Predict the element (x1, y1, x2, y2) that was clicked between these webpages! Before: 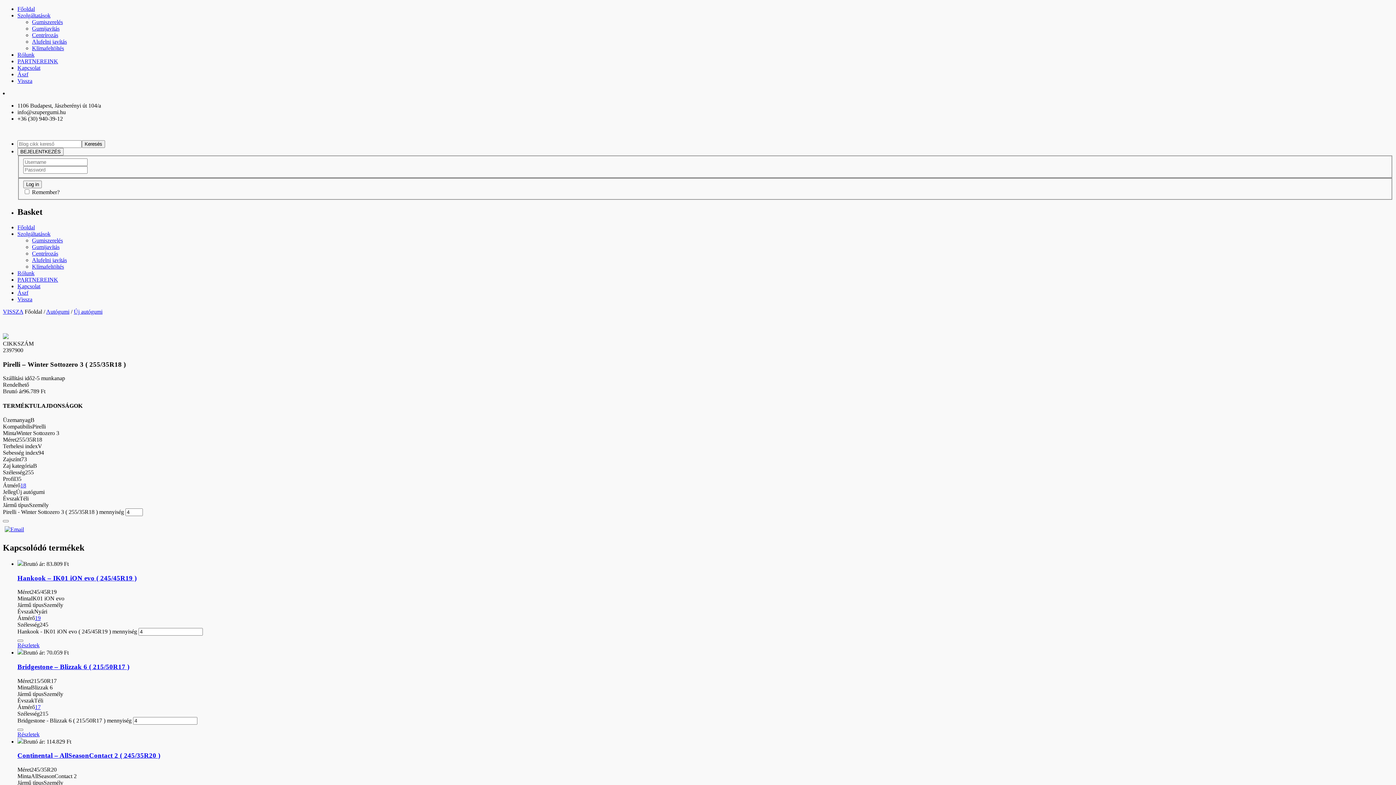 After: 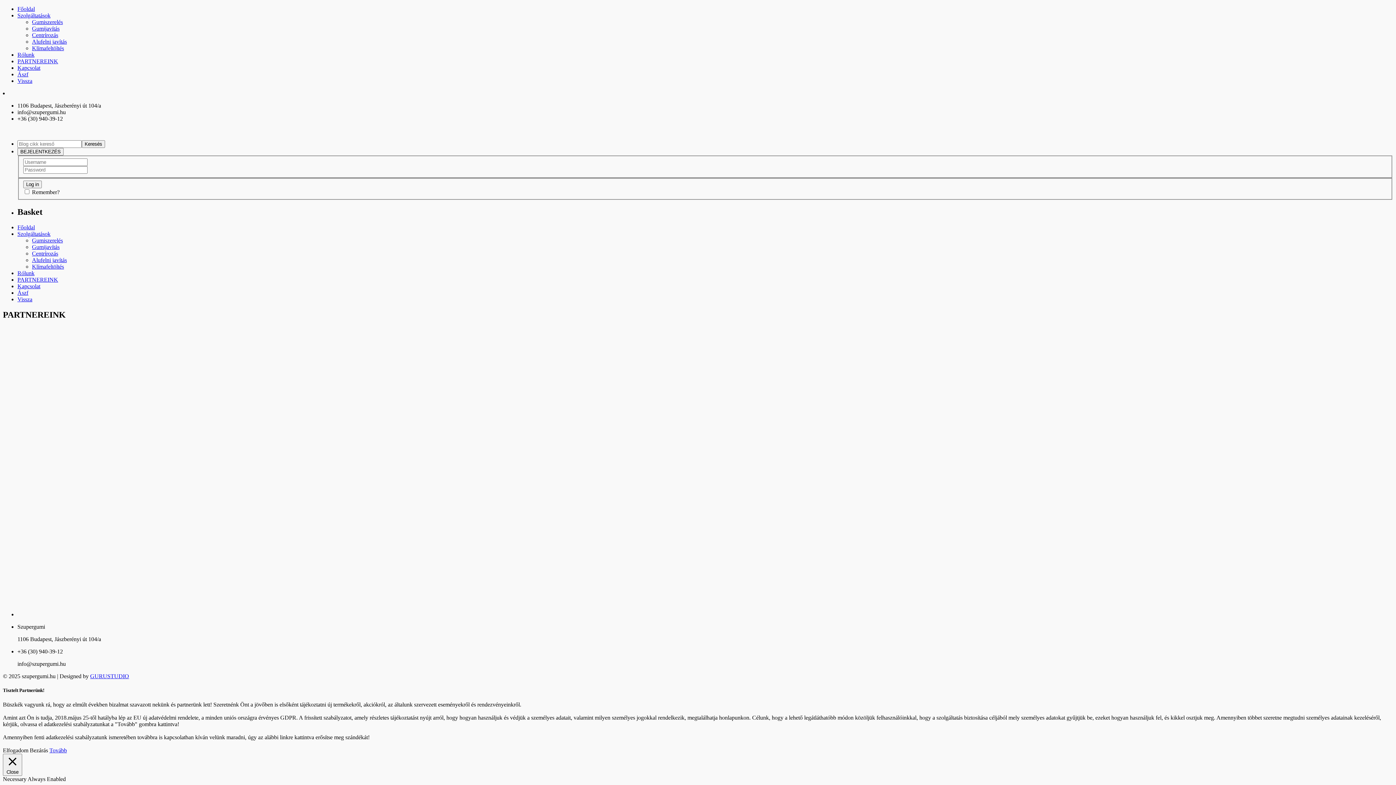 Action: label: PARTNEREINK bbox: (17, 276, 58, 282)